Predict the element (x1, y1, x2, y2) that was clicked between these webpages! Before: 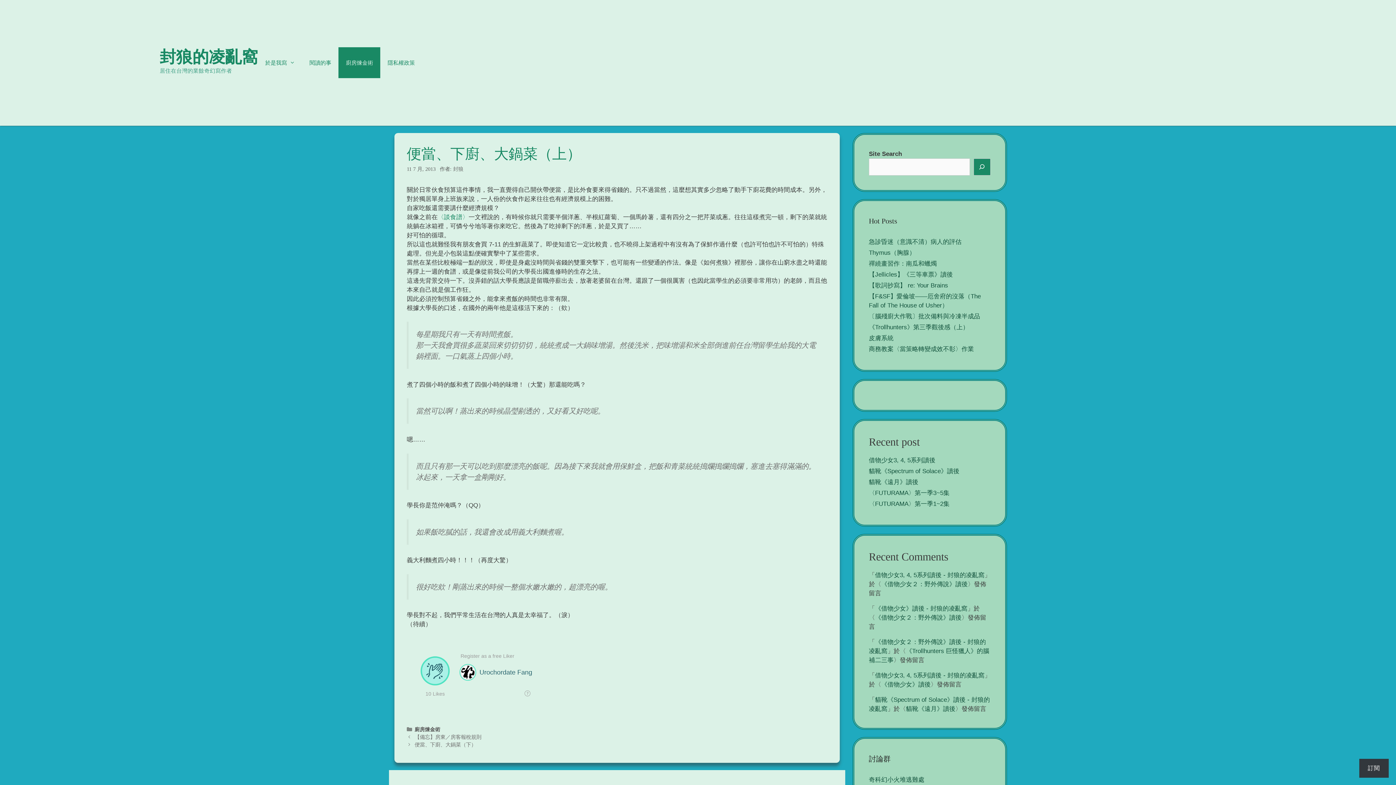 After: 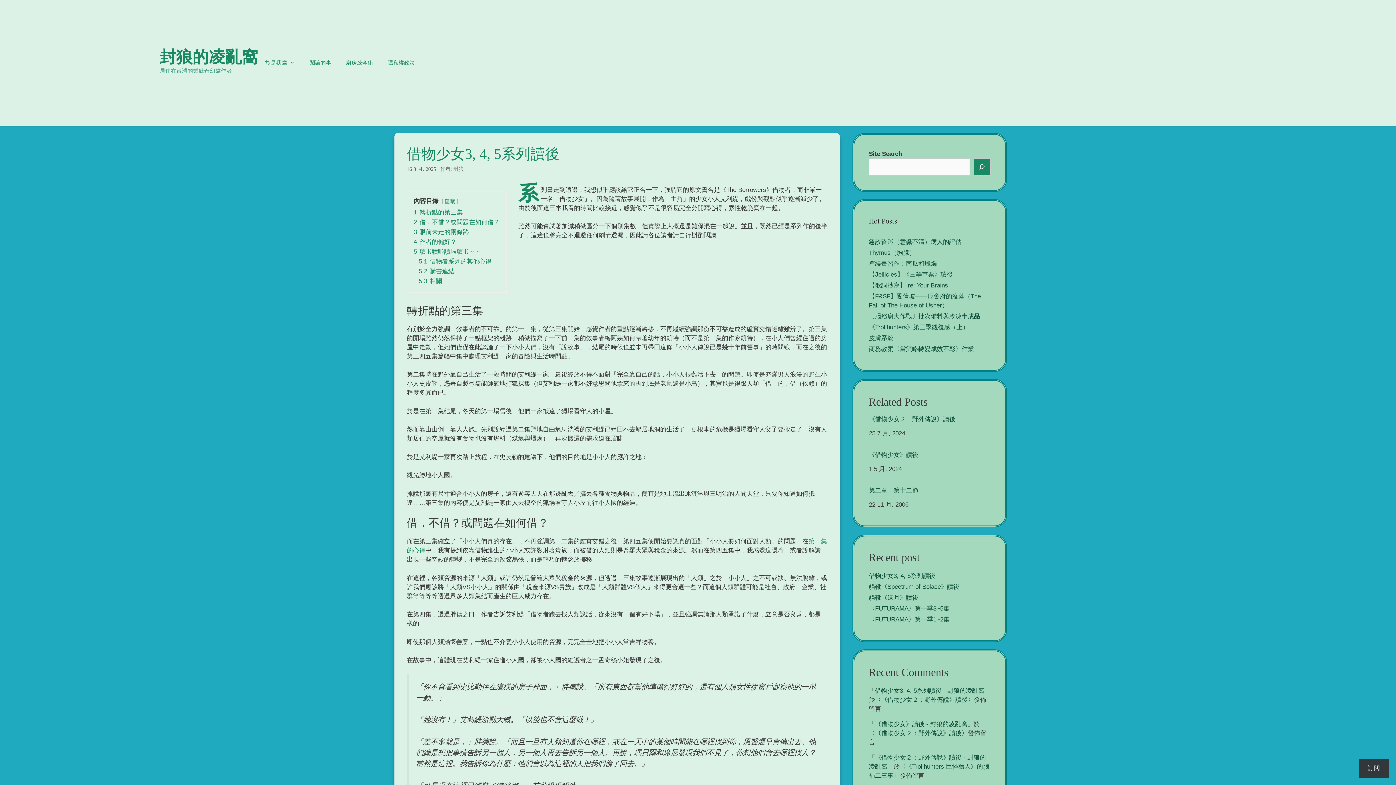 Action: bbox: (875, 672, 984, 679) label: 借物少女3, 4, 5系列讀後 - 封狼的凌亂窩